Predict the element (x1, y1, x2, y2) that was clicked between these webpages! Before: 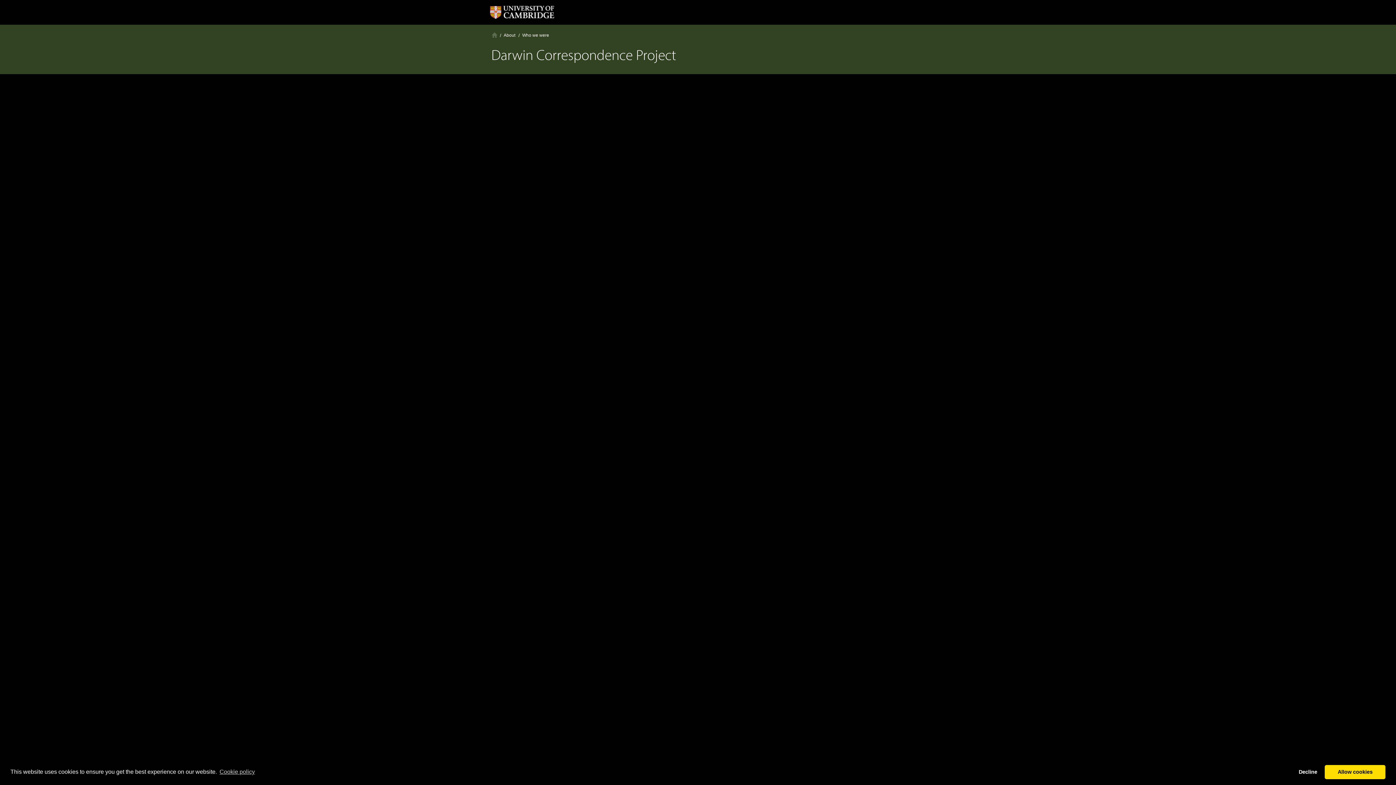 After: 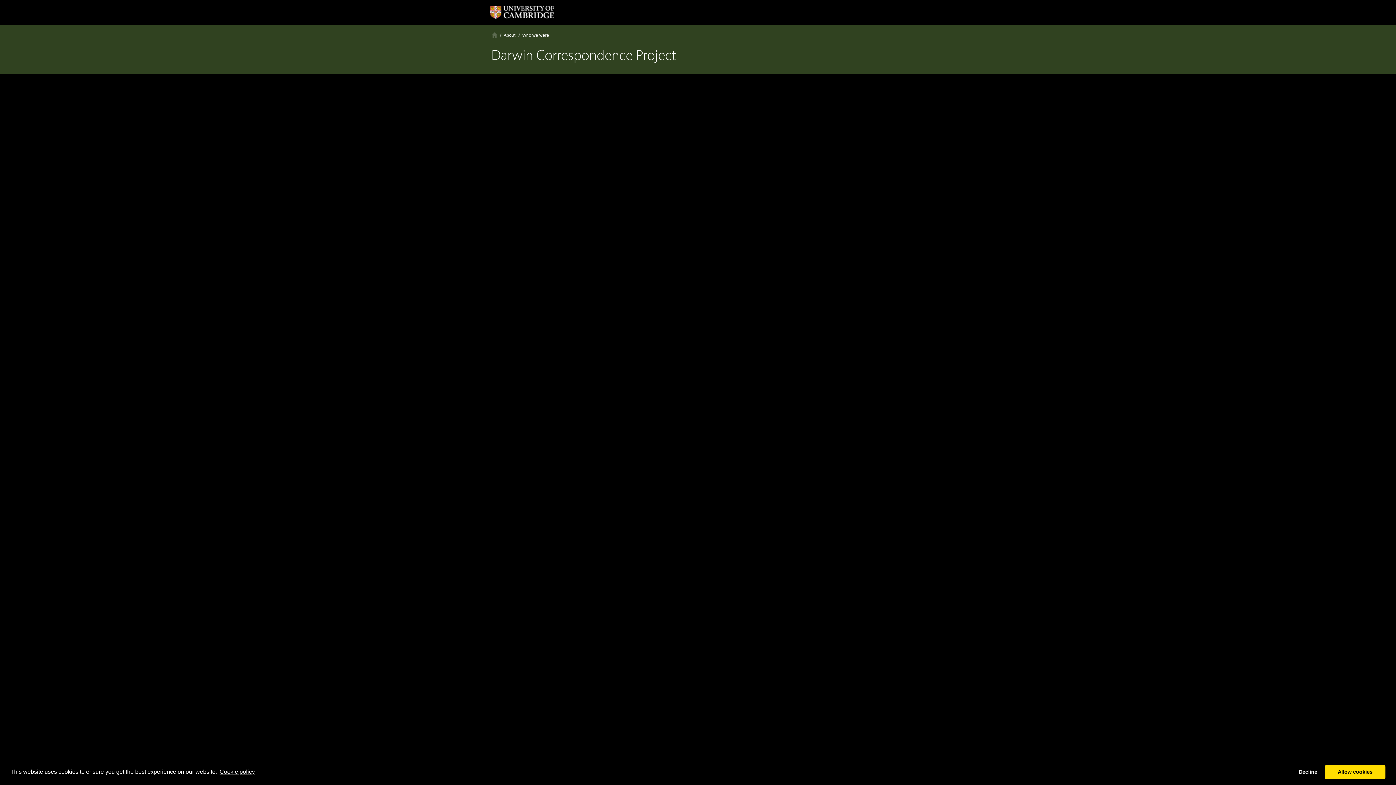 Action: label: learn more about cookies bbox: (218, 766, 256, 777)